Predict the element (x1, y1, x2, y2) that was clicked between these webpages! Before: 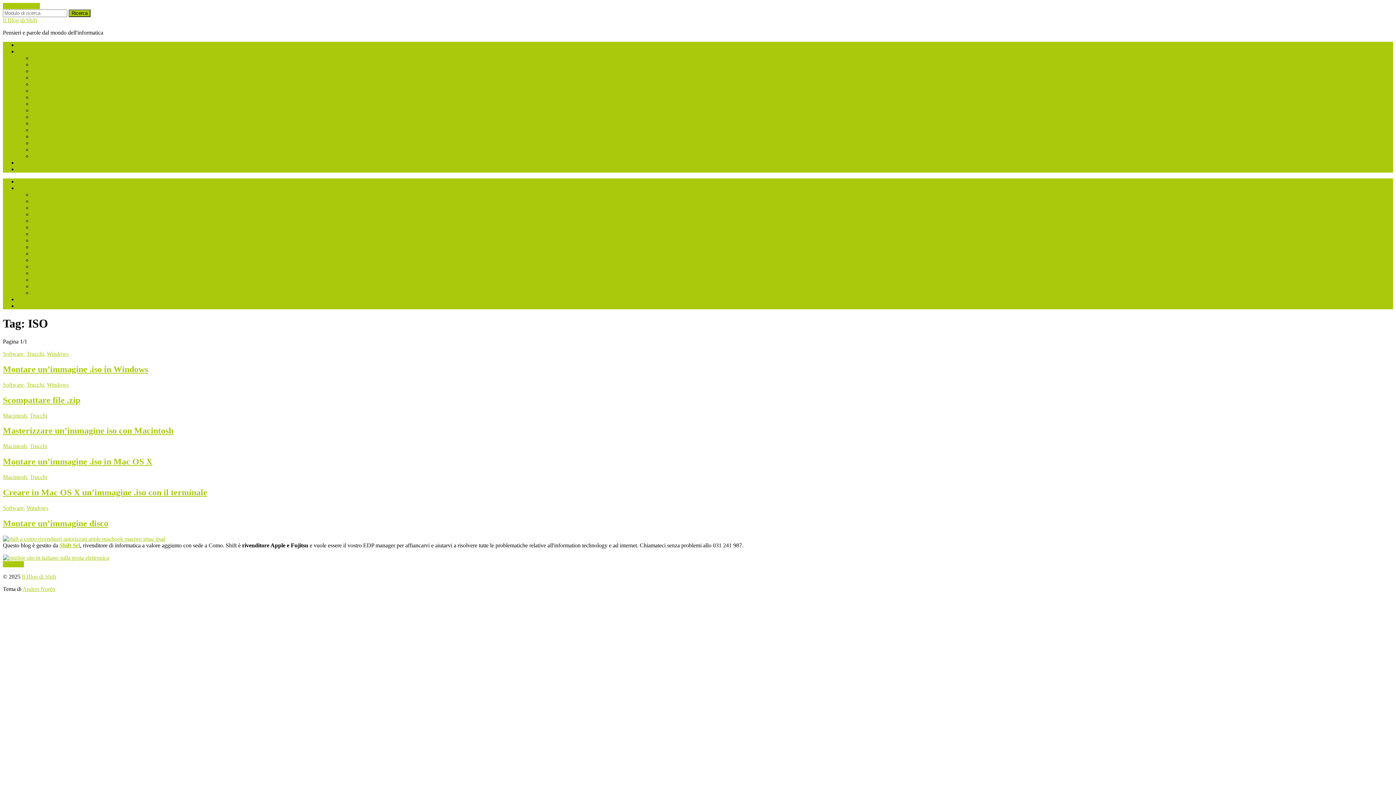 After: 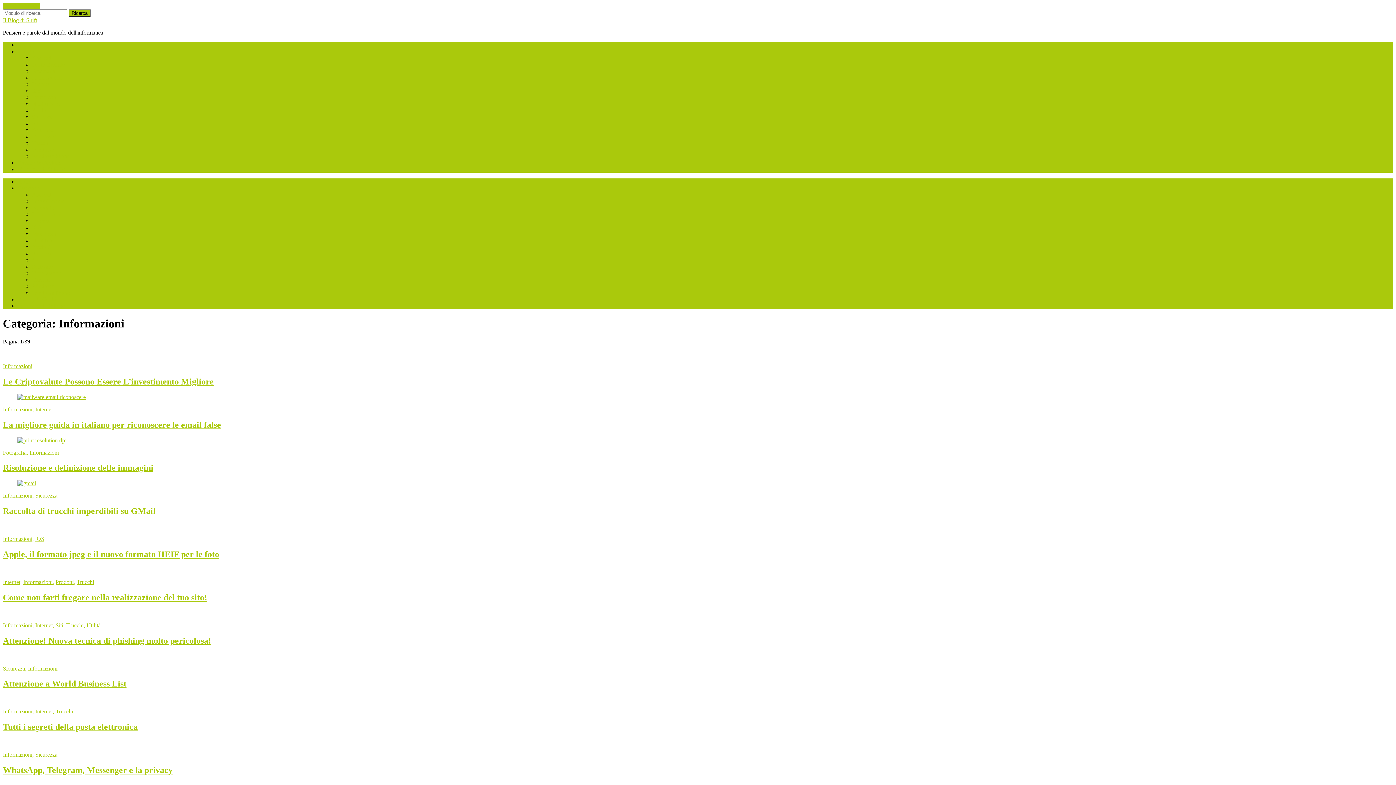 Action: bbox: (32, 211, 61, 217) label: Informazioni